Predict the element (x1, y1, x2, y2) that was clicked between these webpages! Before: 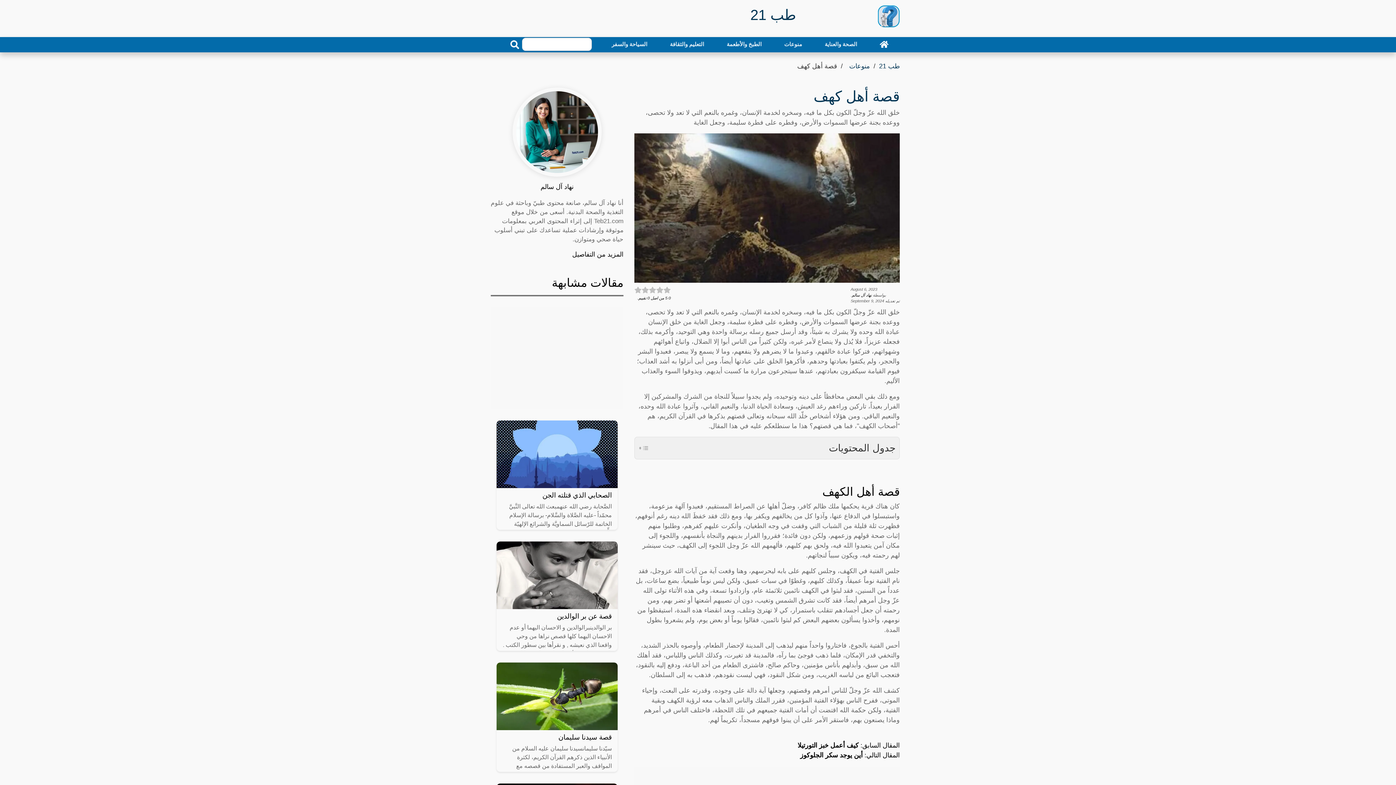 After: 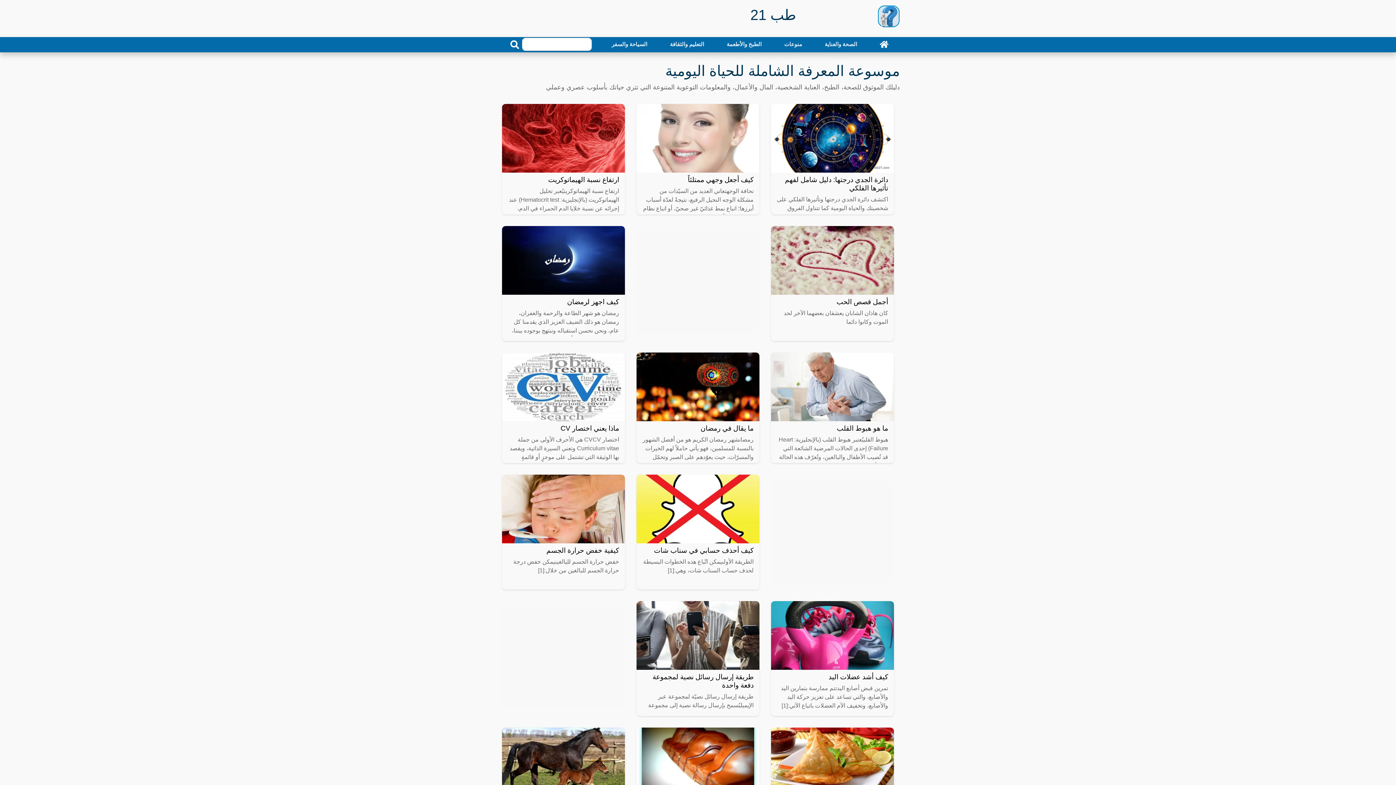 Action: bbox: (879, 62, 900, 69) label: طب 21